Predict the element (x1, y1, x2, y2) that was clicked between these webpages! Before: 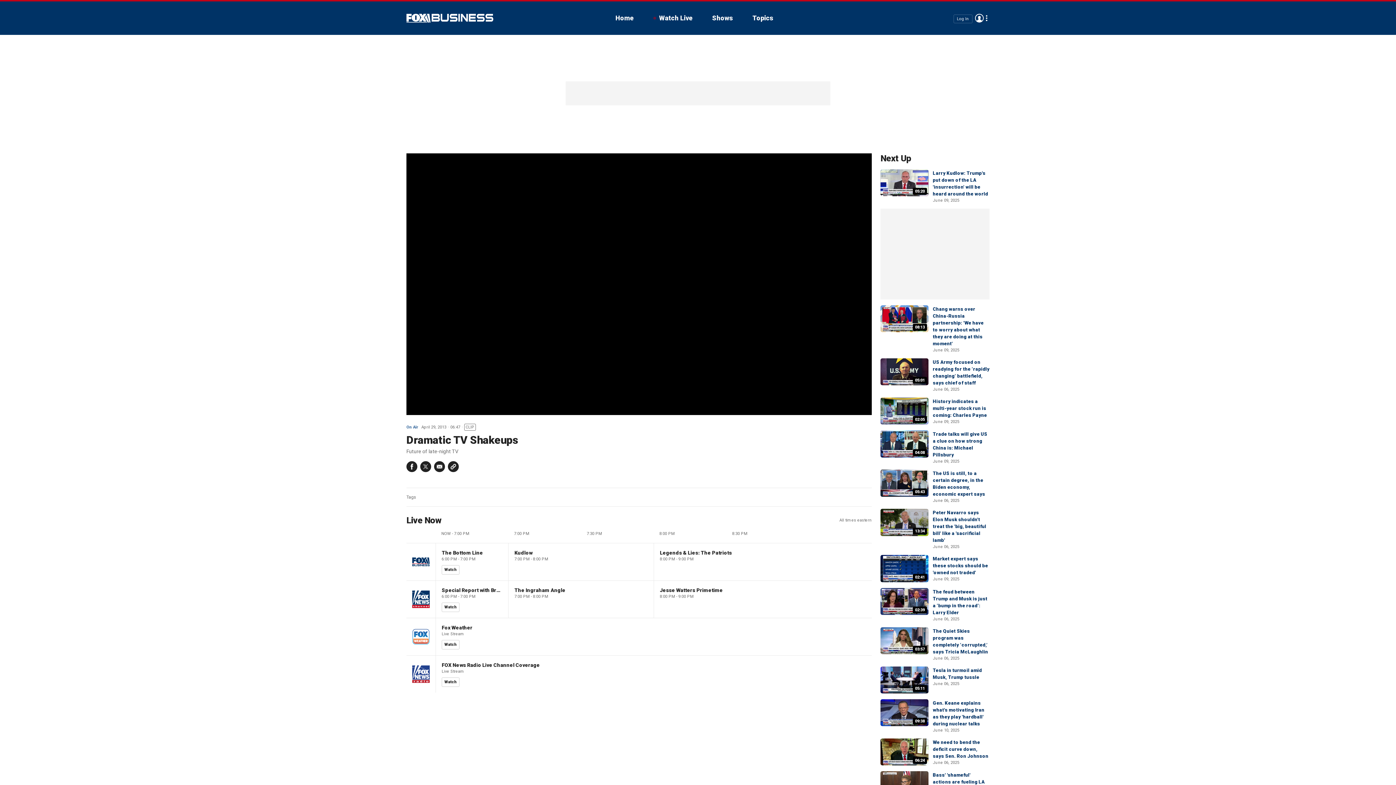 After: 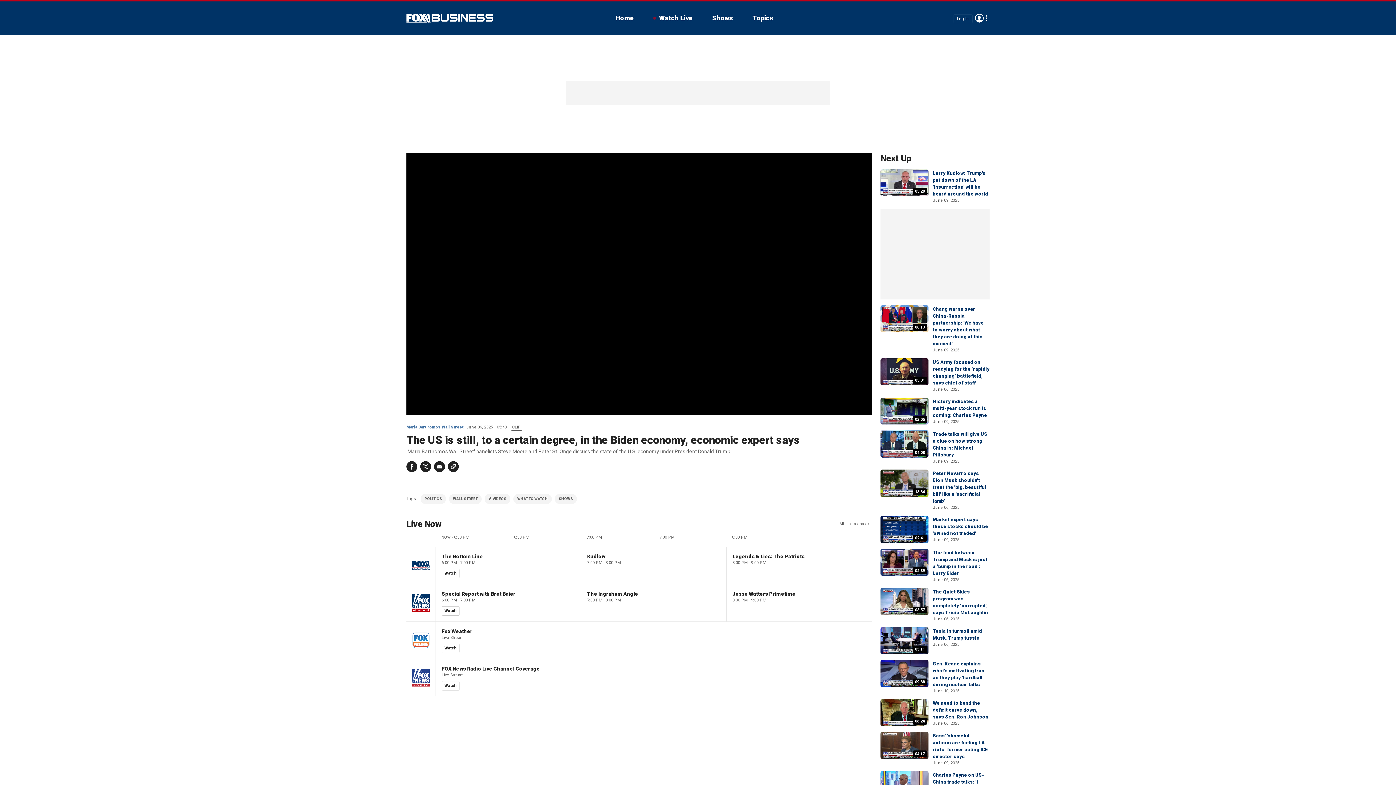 Action: bbox: (880, 469, 928, 496) label: 05:43